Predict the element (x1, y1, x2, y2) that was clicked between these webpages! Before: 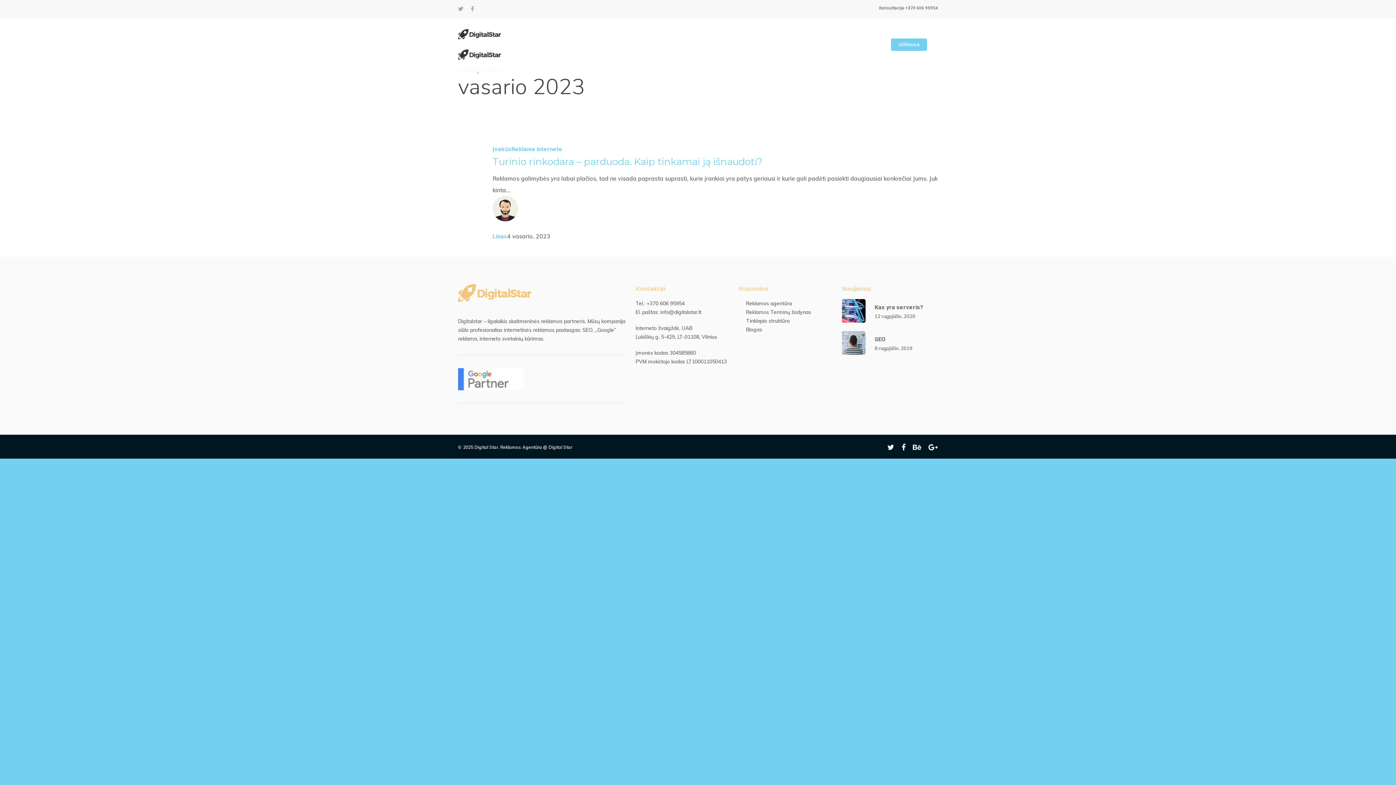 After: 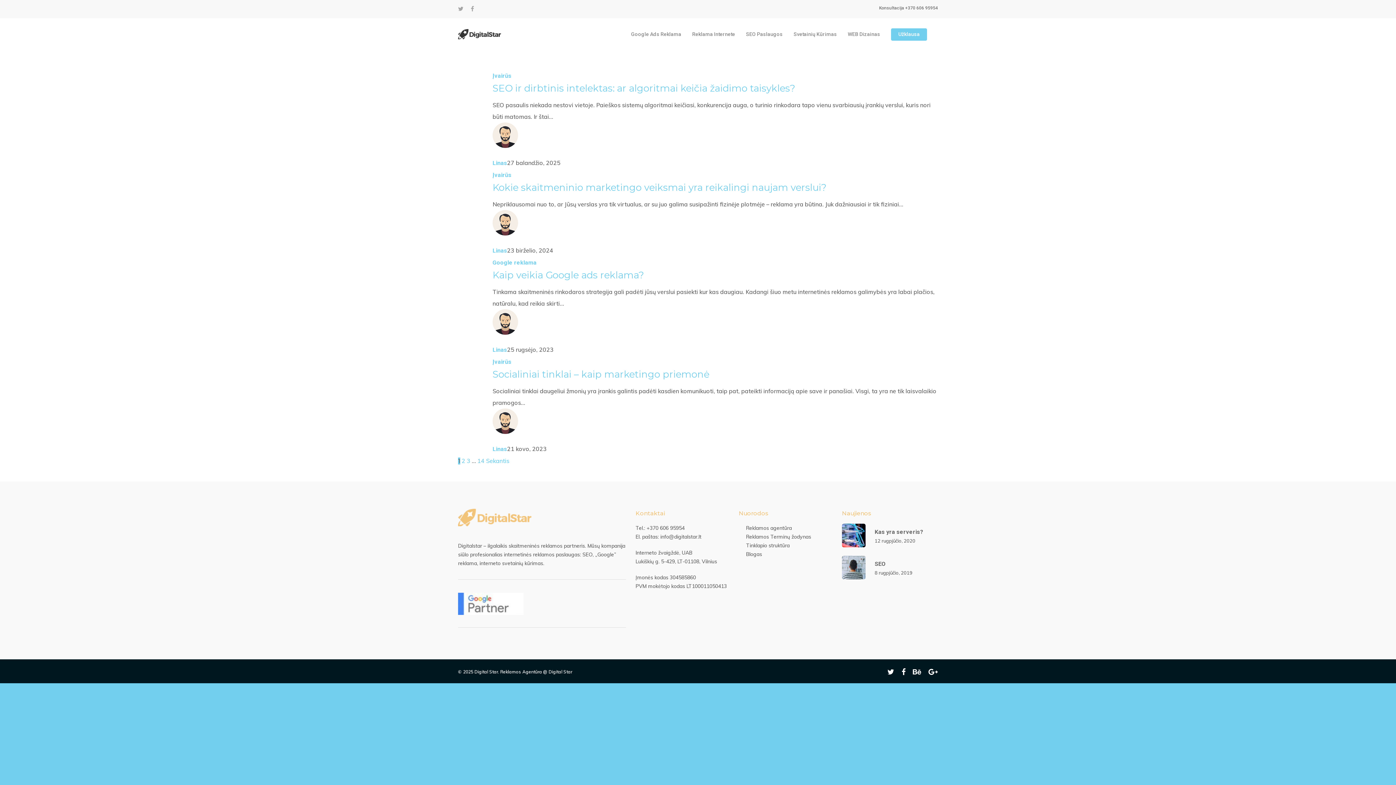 Action: label: Blogas bbox: (746, 326, 762, 333)